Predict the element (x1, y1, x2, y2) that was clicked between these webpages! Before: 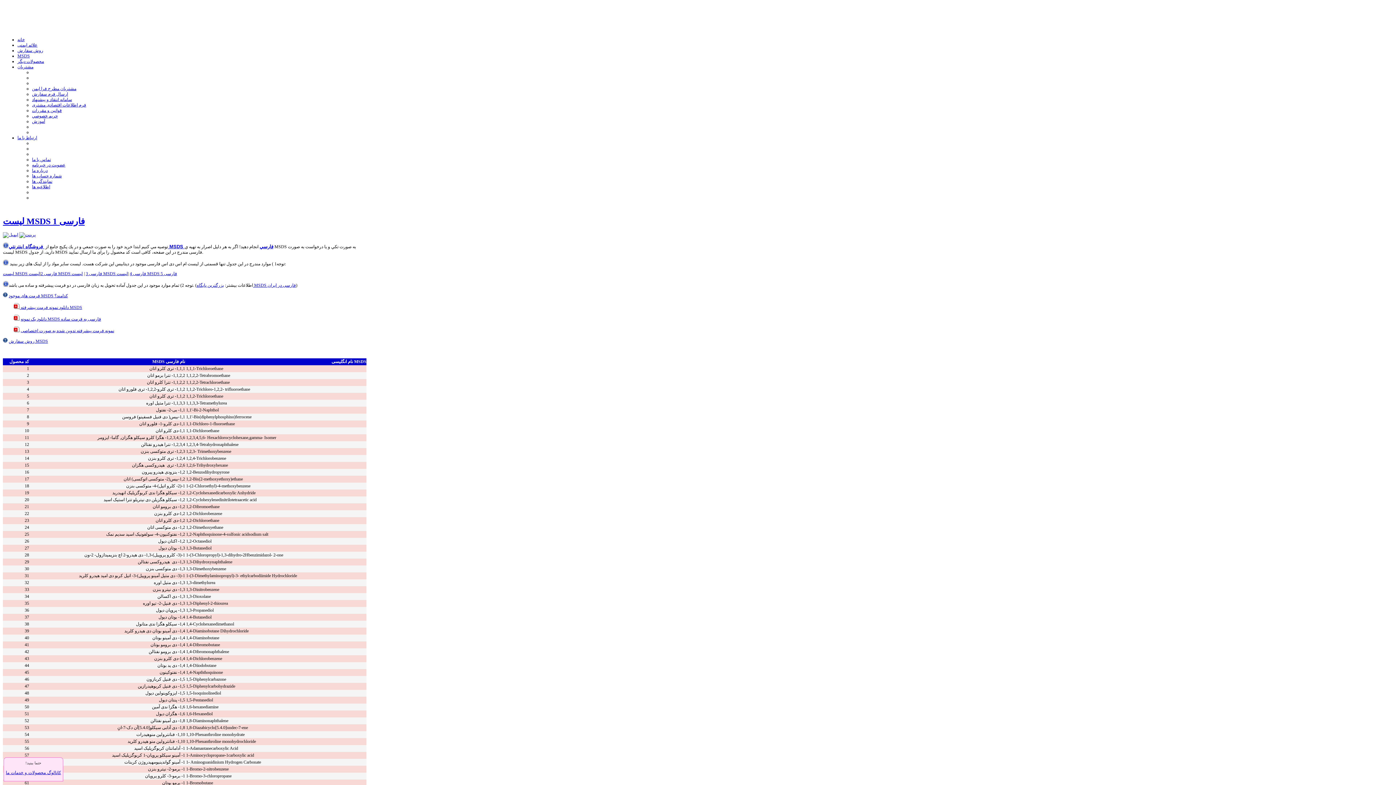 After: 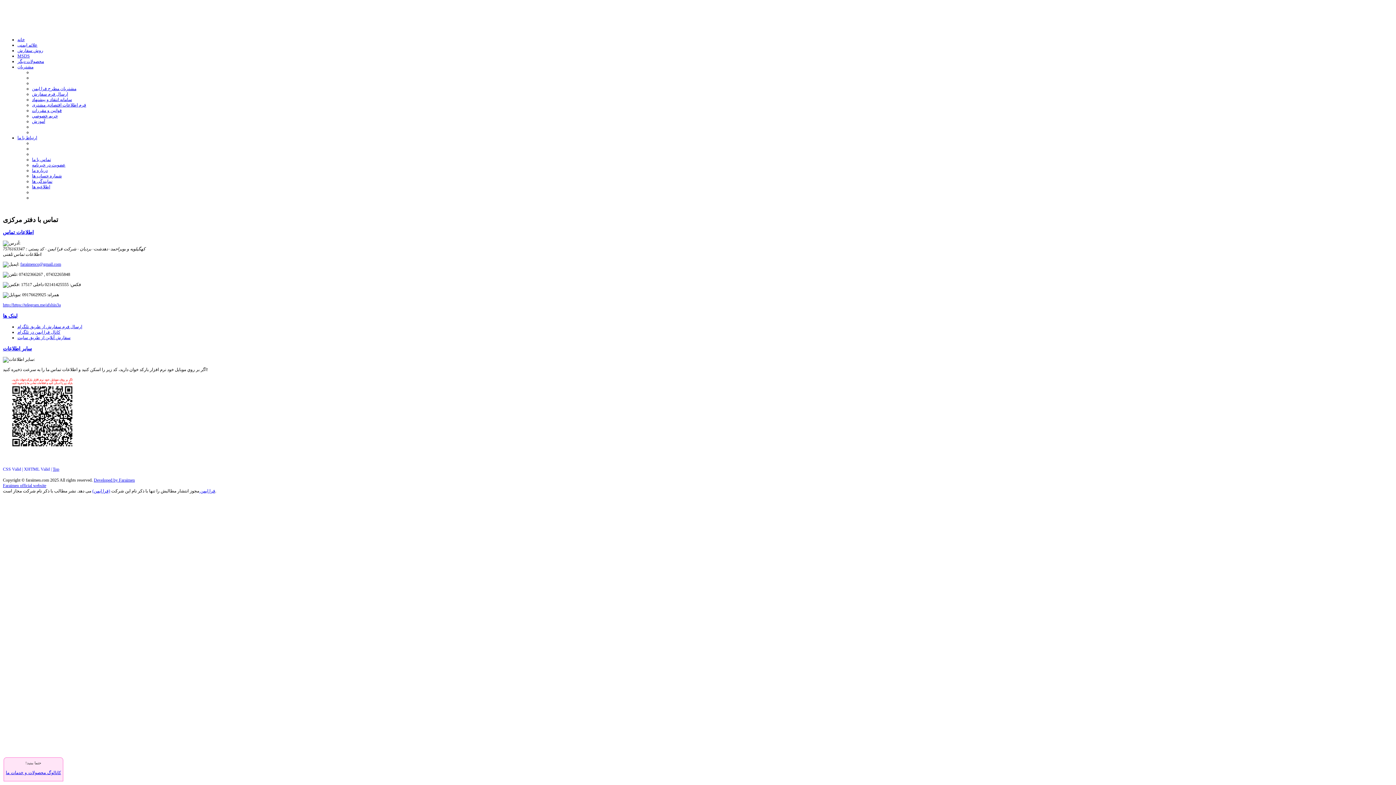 Action: bbox: (17, 135, 37, 140) label: ارتباط با ما